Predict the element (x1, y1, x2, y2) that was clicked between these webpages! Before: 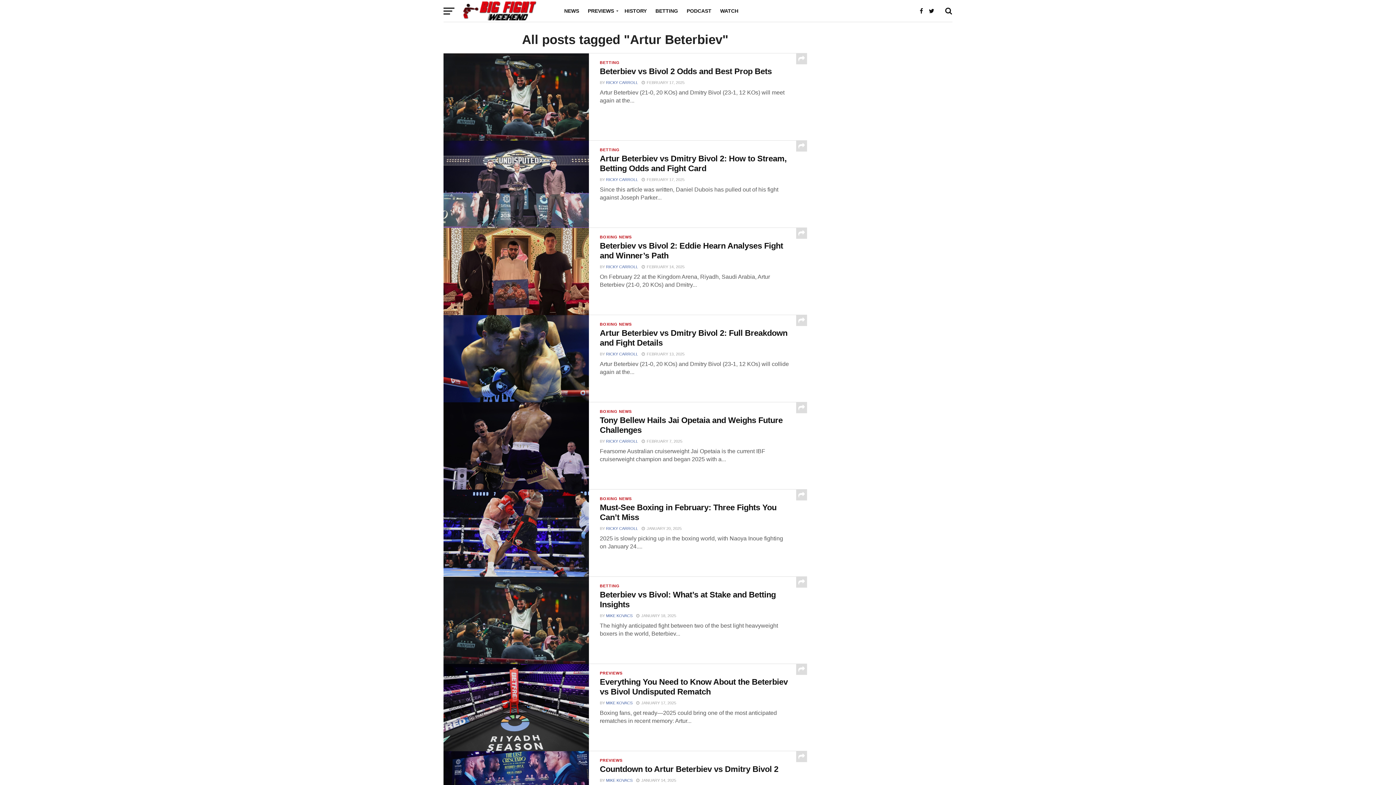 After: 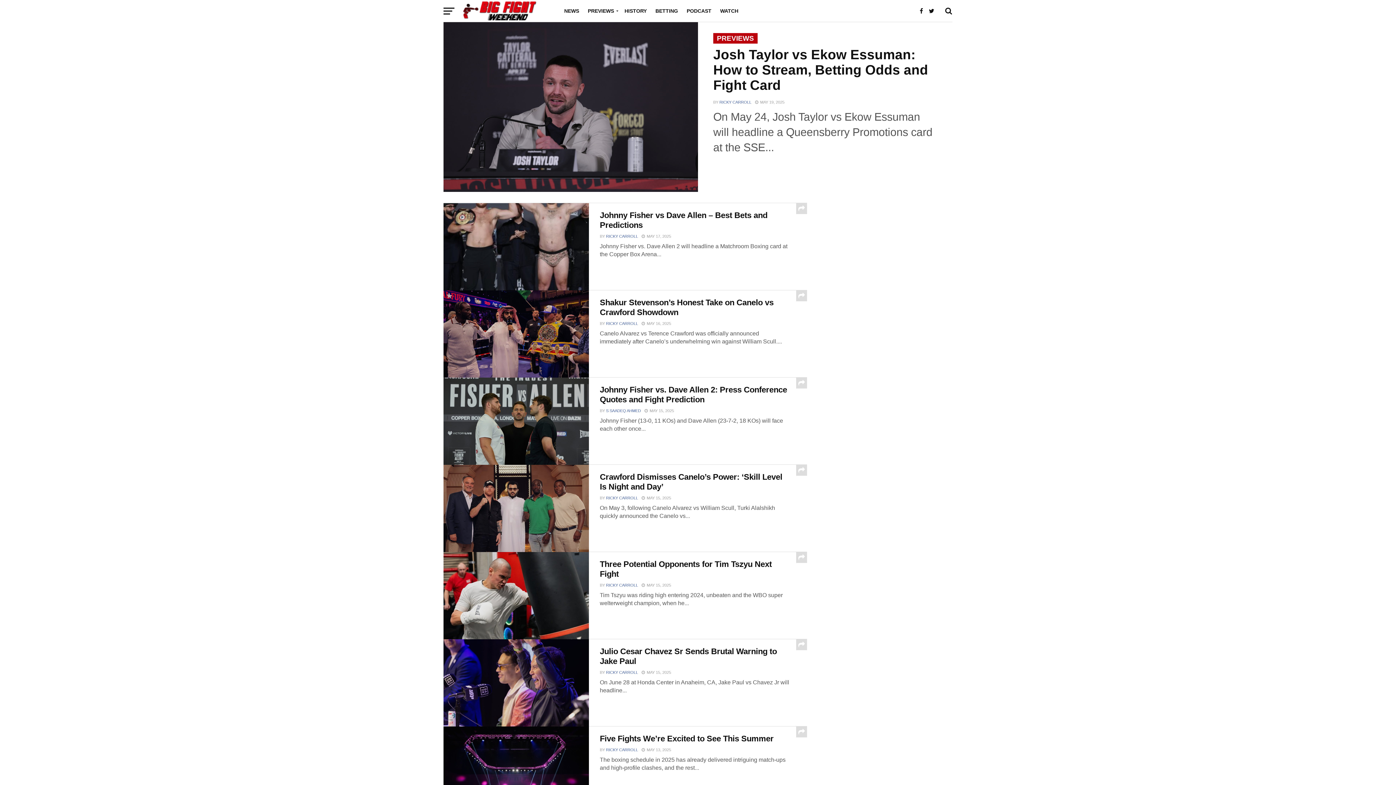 Action: label: PREVIEWS bbox: (583, 0, 620, 21)